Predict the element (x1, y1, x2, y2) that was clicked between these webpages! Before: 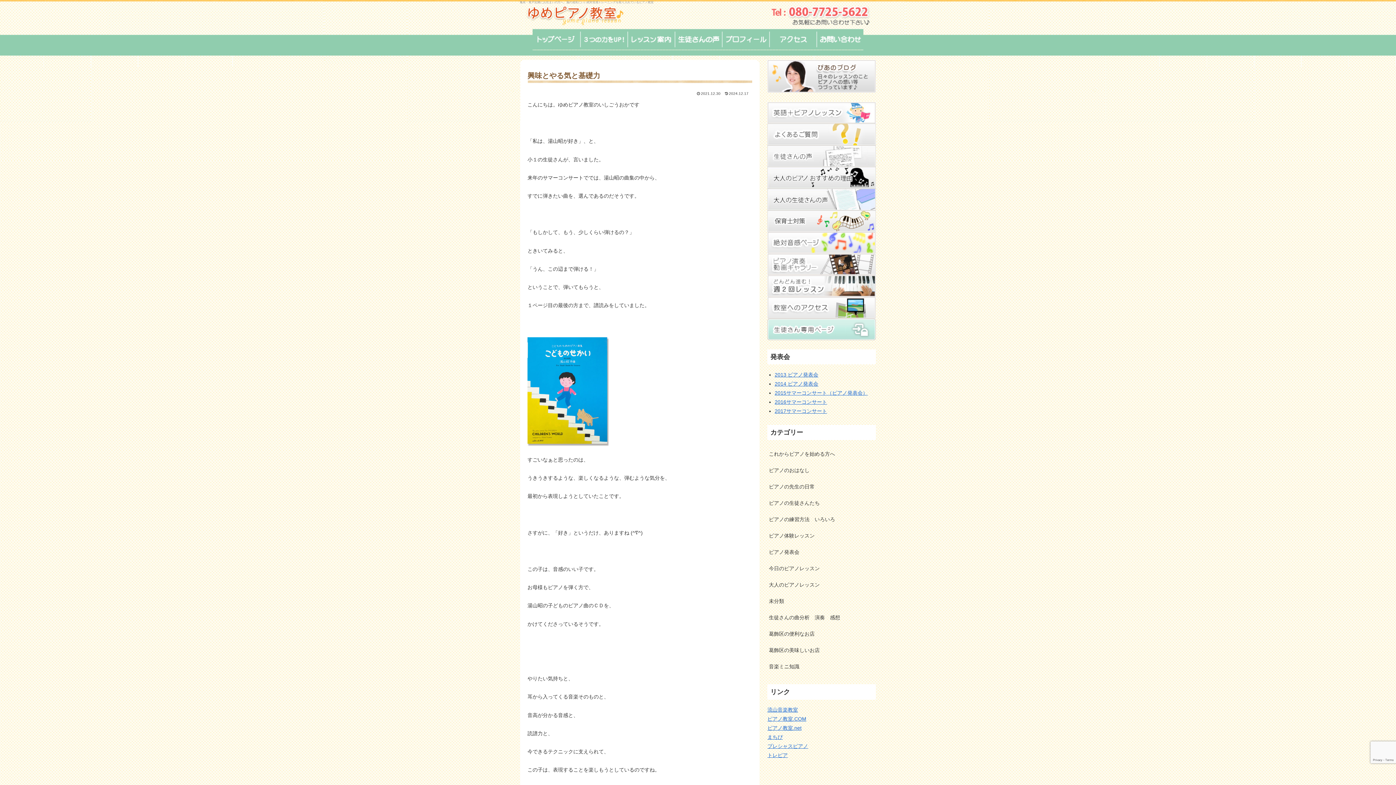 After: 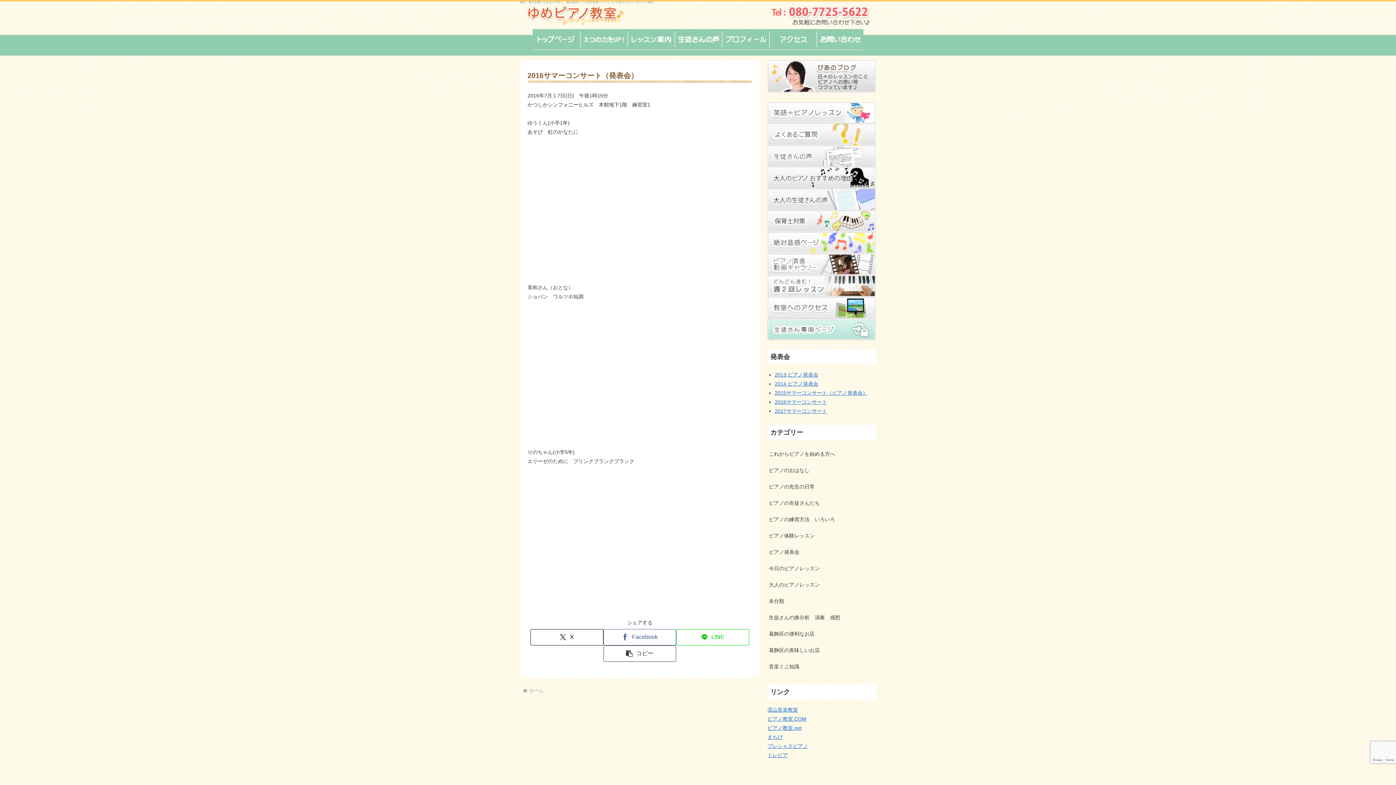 Action: bbox: (774, 399, 827, 405) label: 2016サマーコンサート